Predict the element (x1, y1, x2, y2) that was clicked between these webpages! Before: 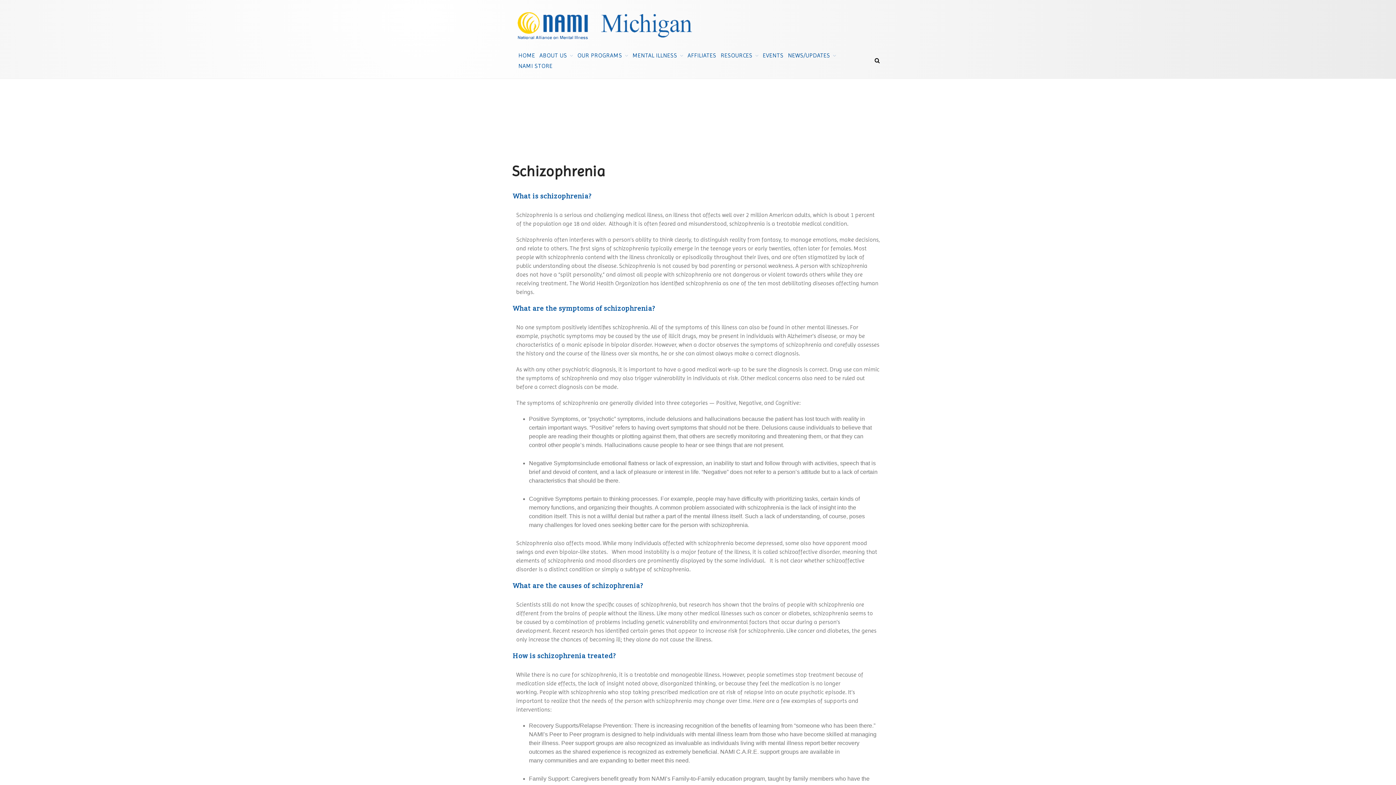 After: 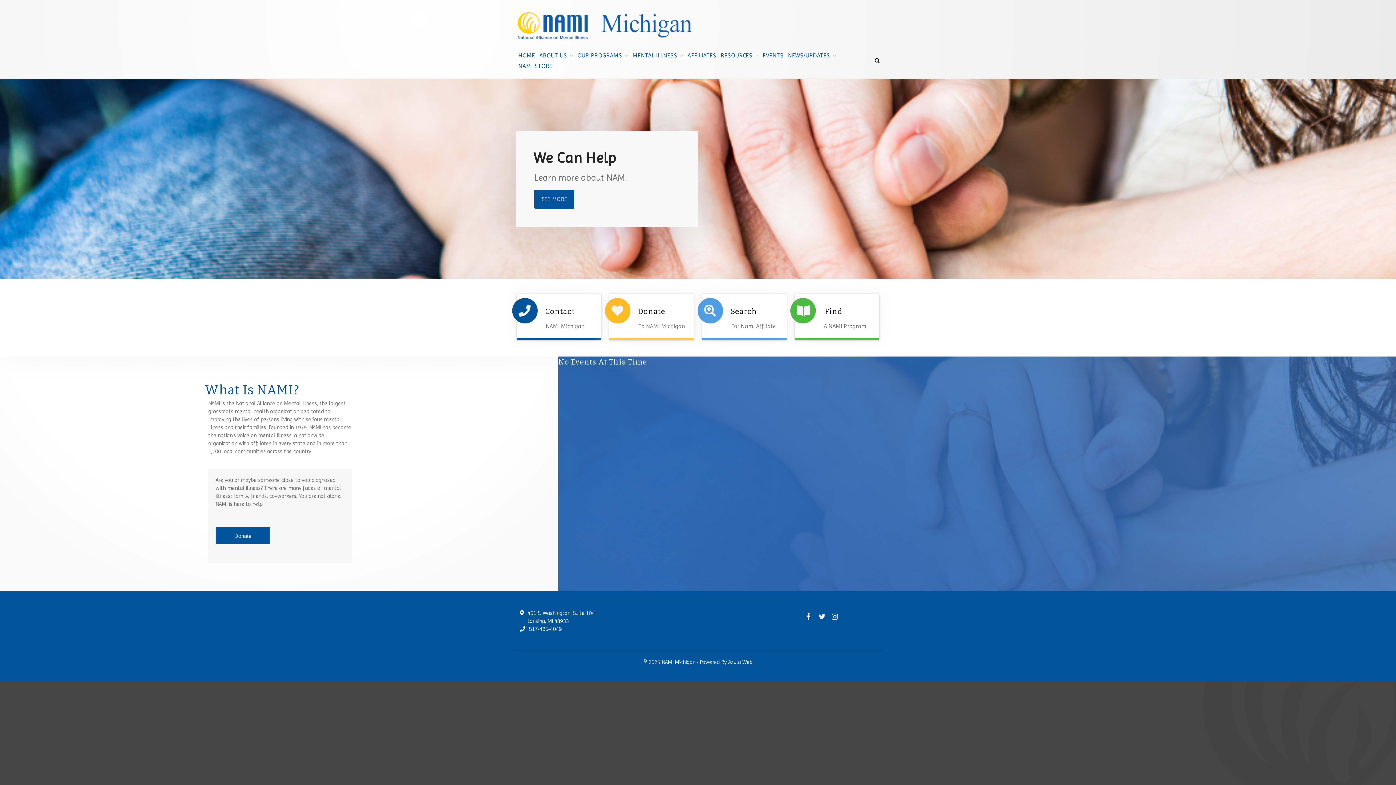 Action: bbox: (516, 7, 692, 43)